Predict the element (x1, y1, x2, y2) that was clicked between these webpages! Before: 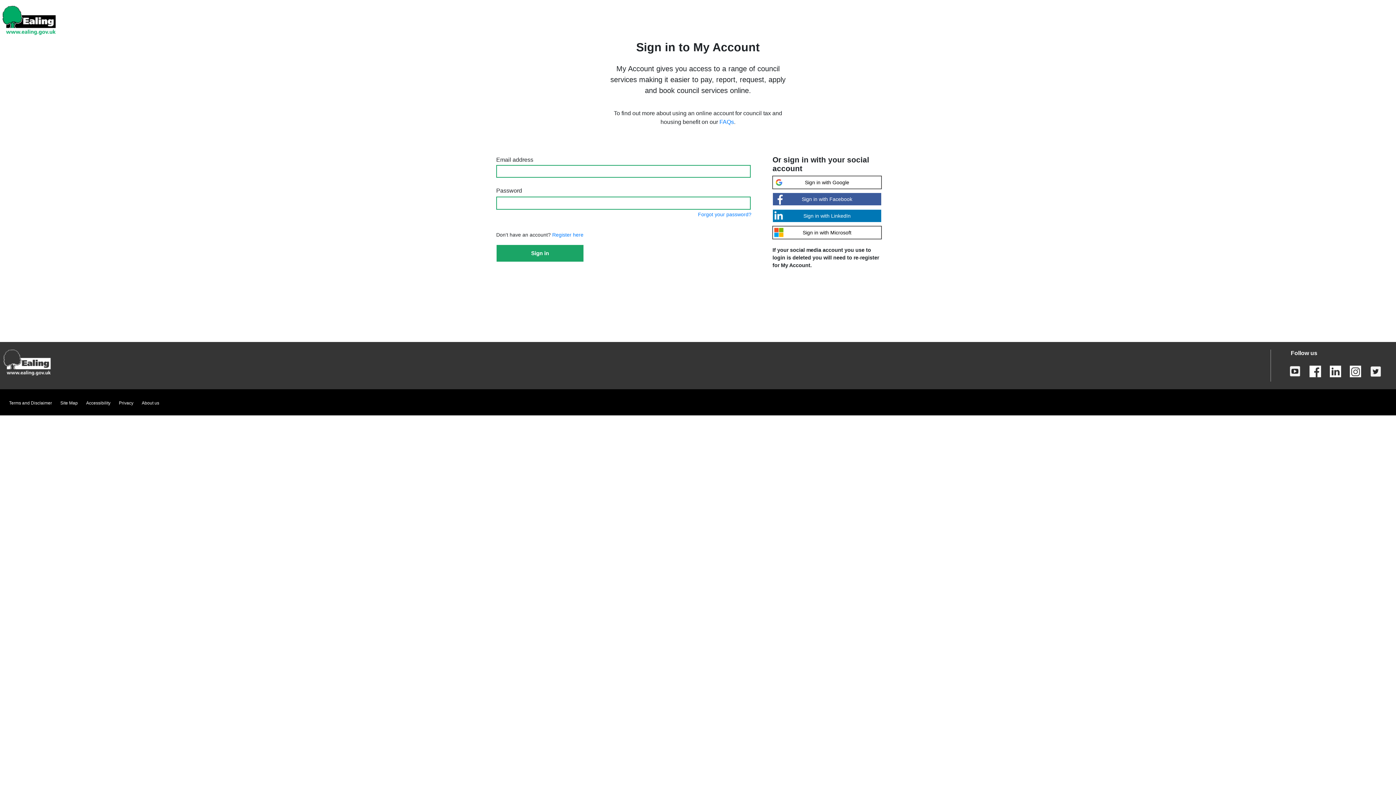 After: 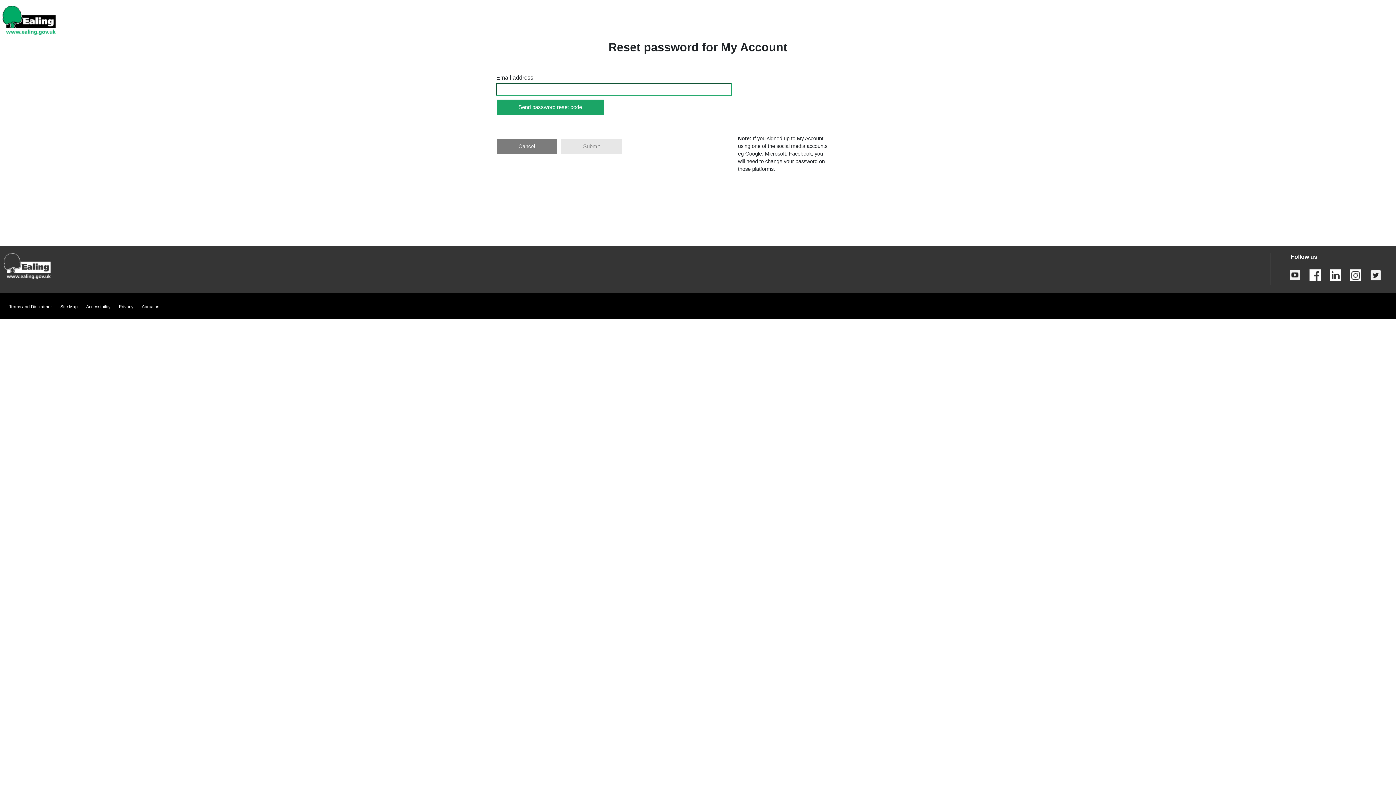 Action: label: Forgot your password? bbox: (698, 210, 761, 218)